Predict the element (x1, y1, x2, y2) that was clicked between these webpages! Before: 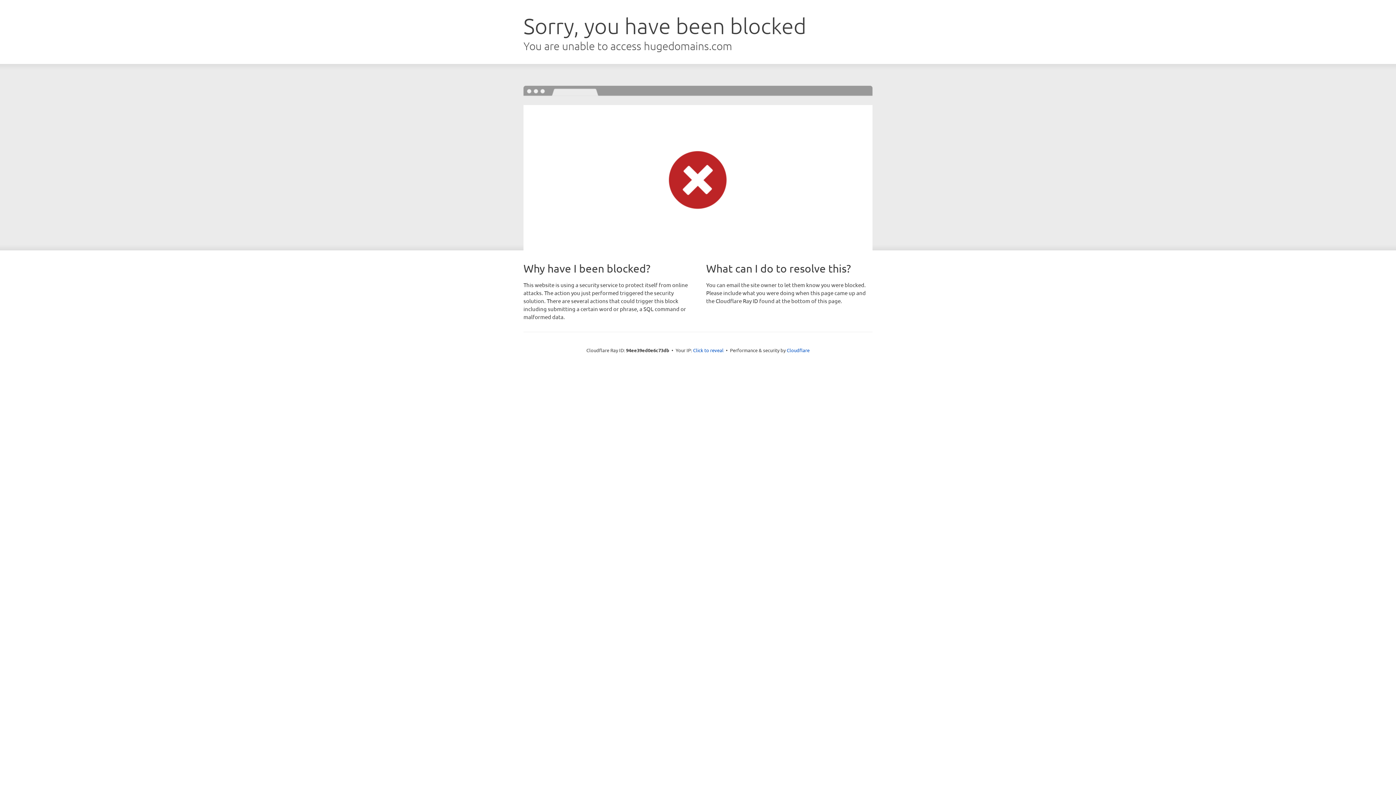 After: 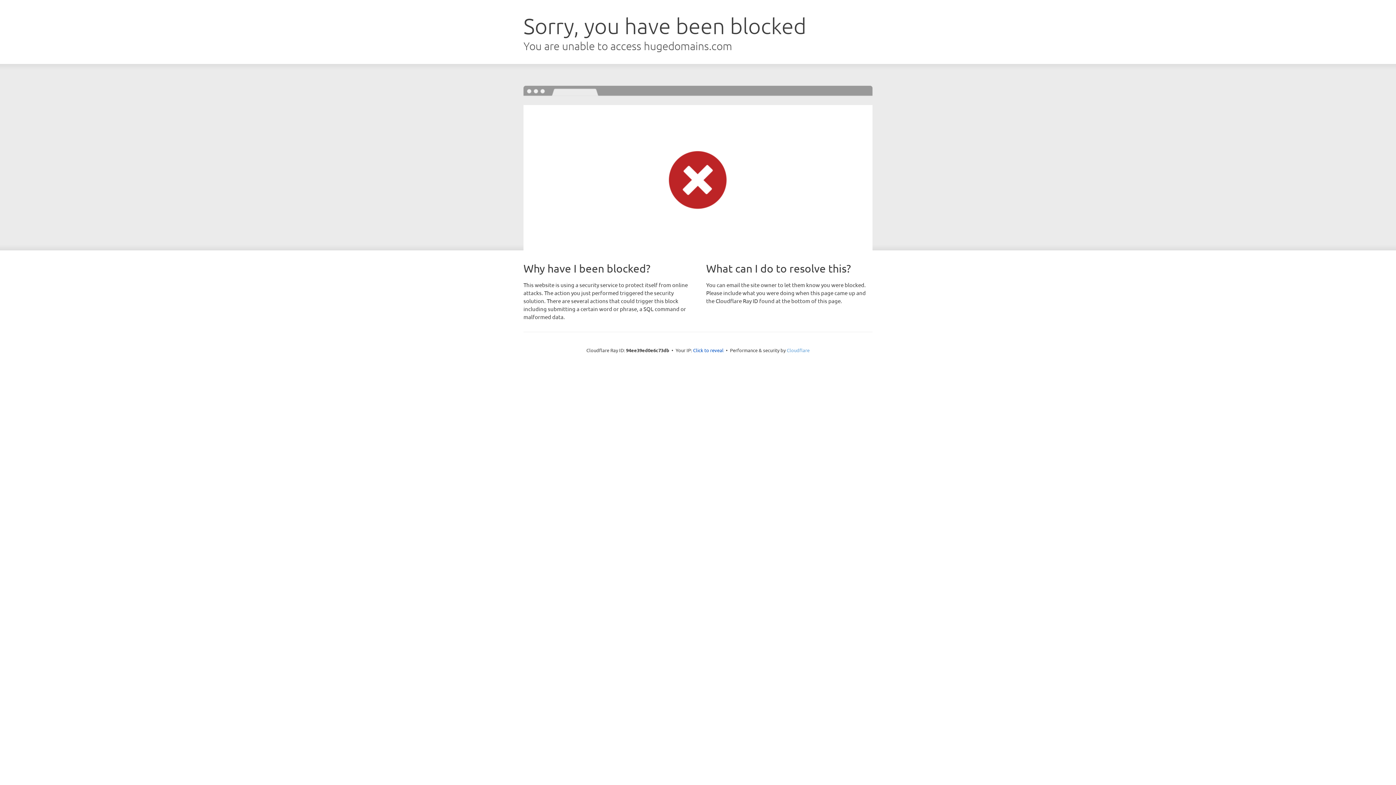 Action: label: Cloudflare bbox: (786, 347, 809, 353)